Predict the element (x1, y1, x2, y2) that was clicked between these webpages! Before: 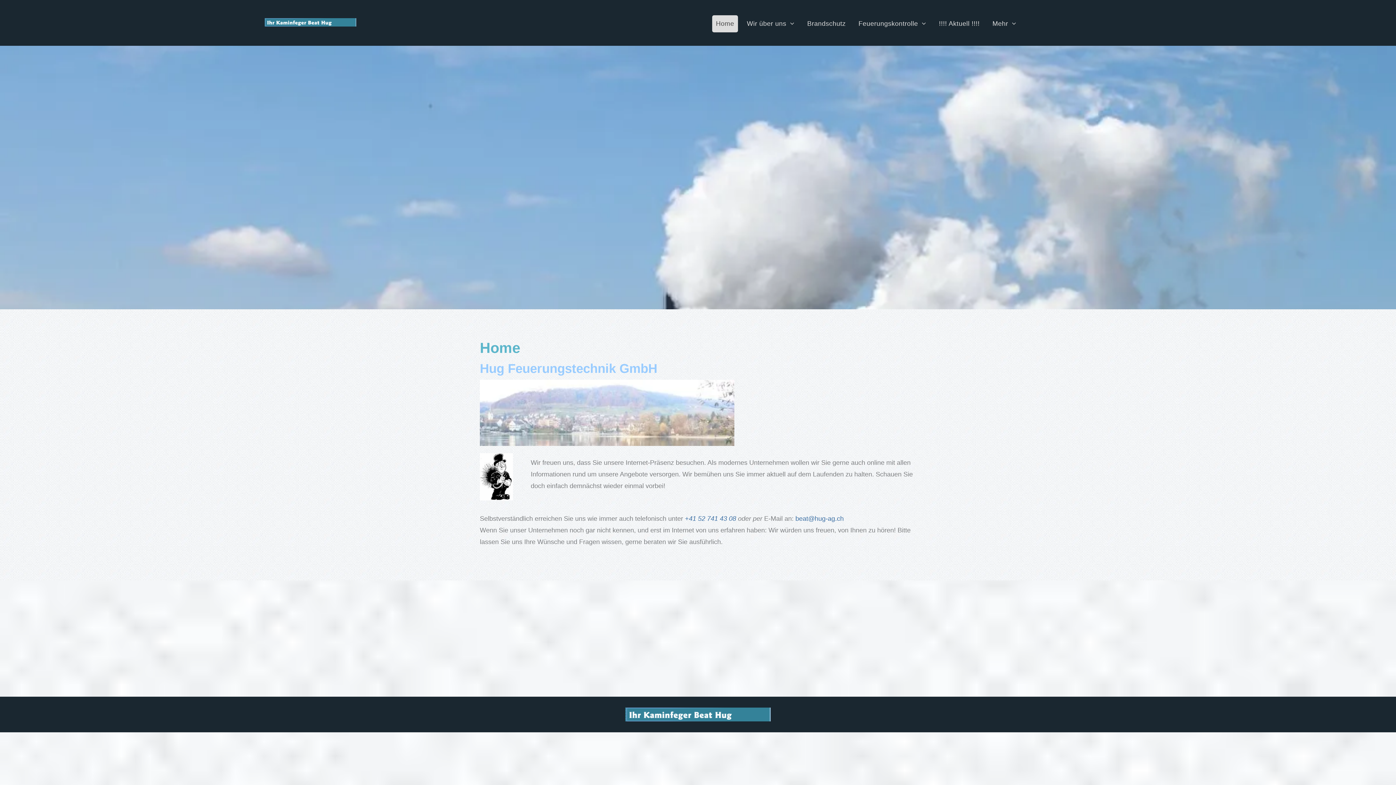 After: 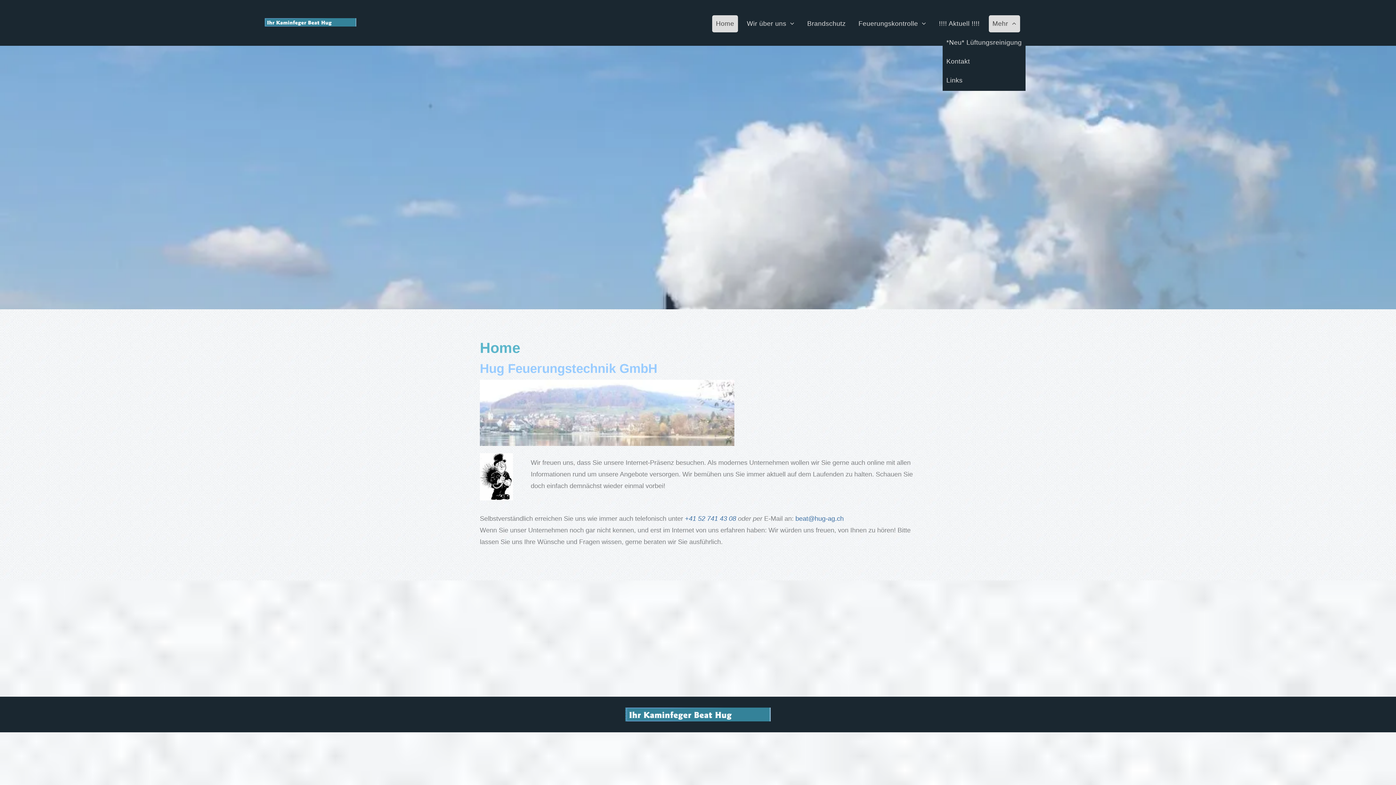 Action: label: Mehr bbox: (989, 15, 1020, 32)